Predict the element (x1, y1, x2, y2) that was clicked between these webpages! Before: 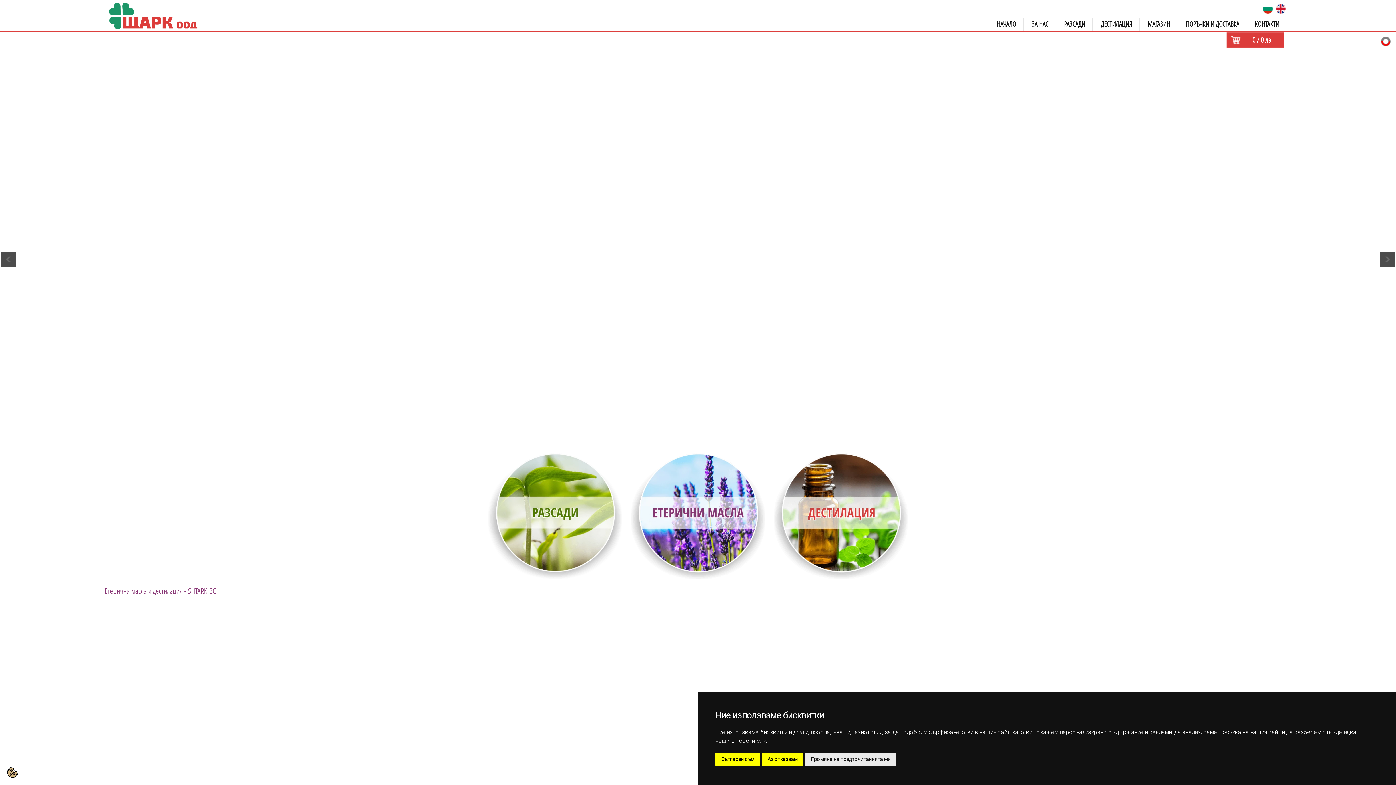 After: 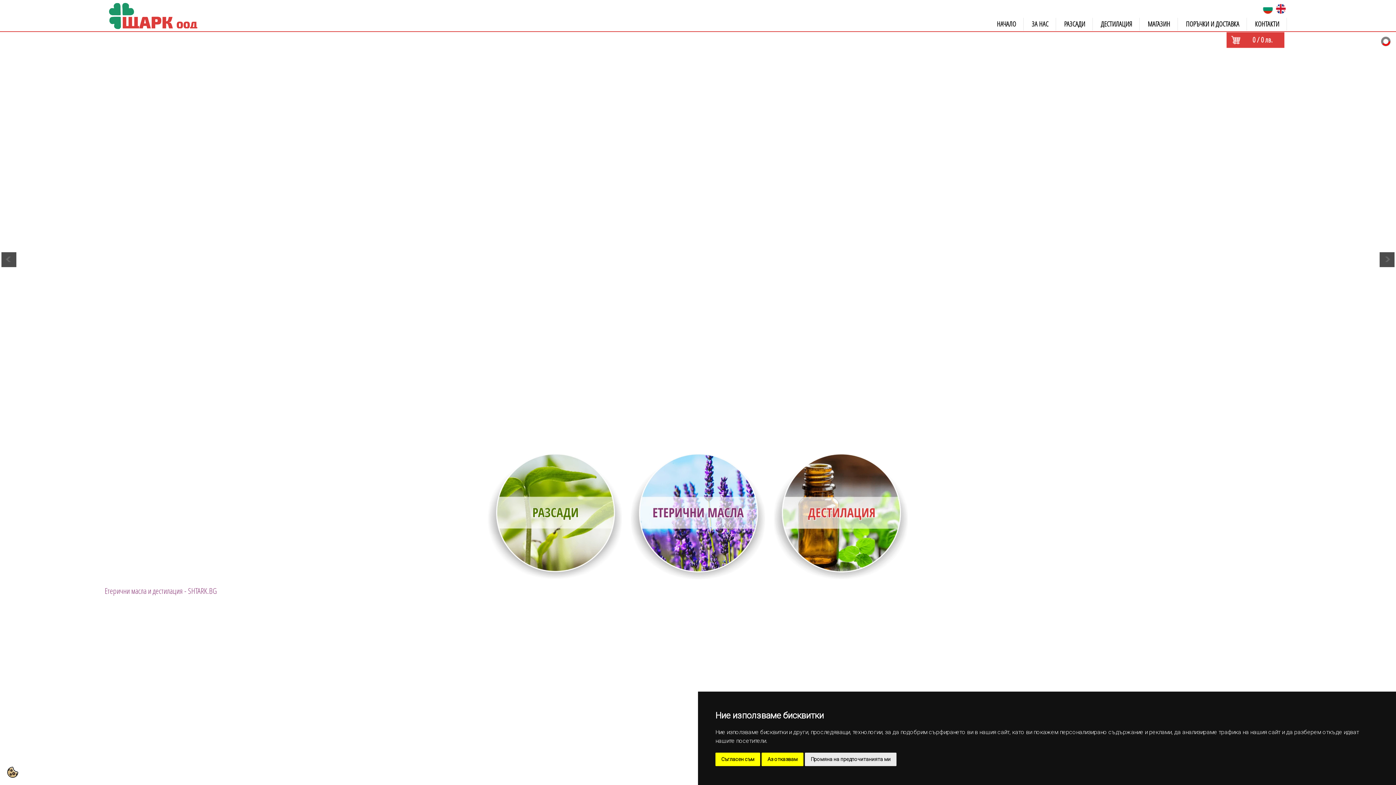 Action: bbox: (991, 17, 1021, 30) label: НАЧАЛО